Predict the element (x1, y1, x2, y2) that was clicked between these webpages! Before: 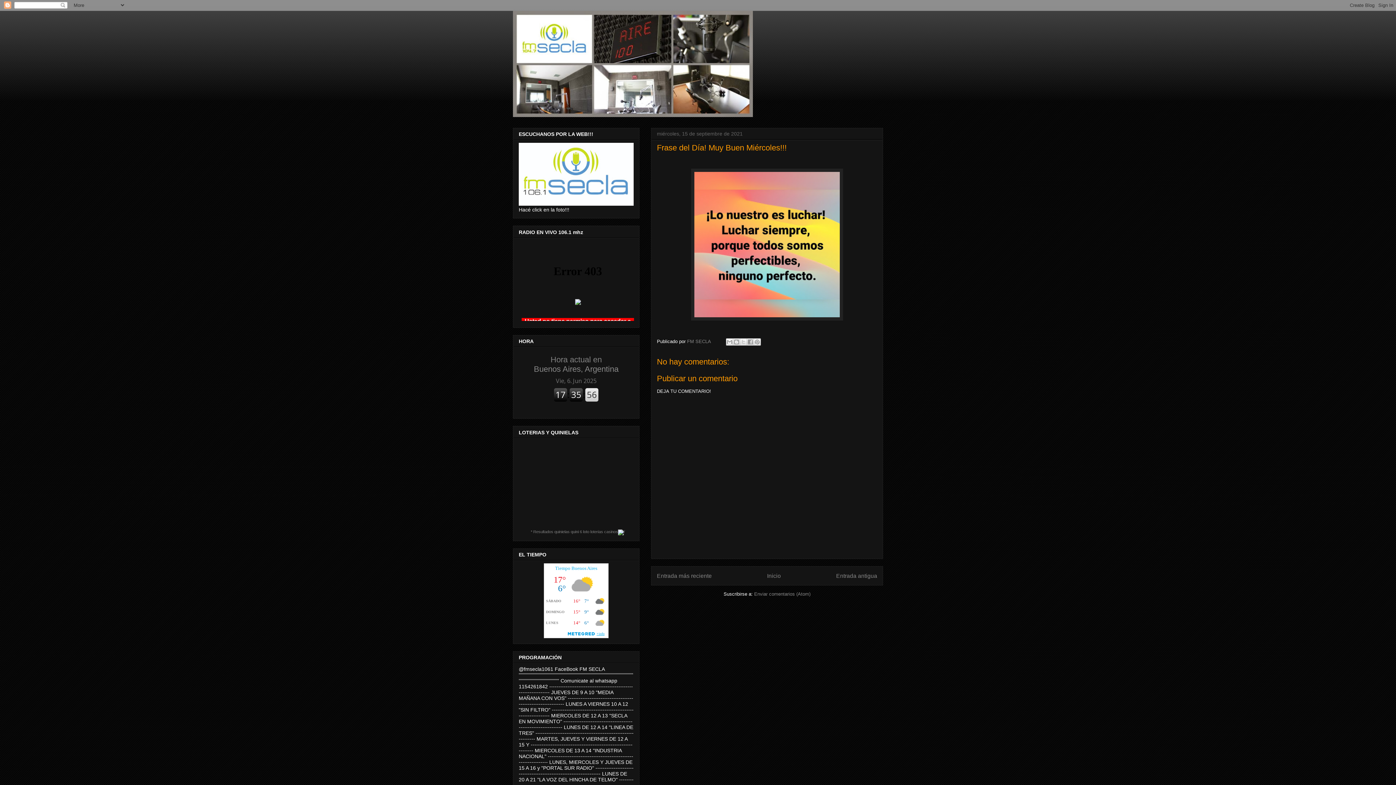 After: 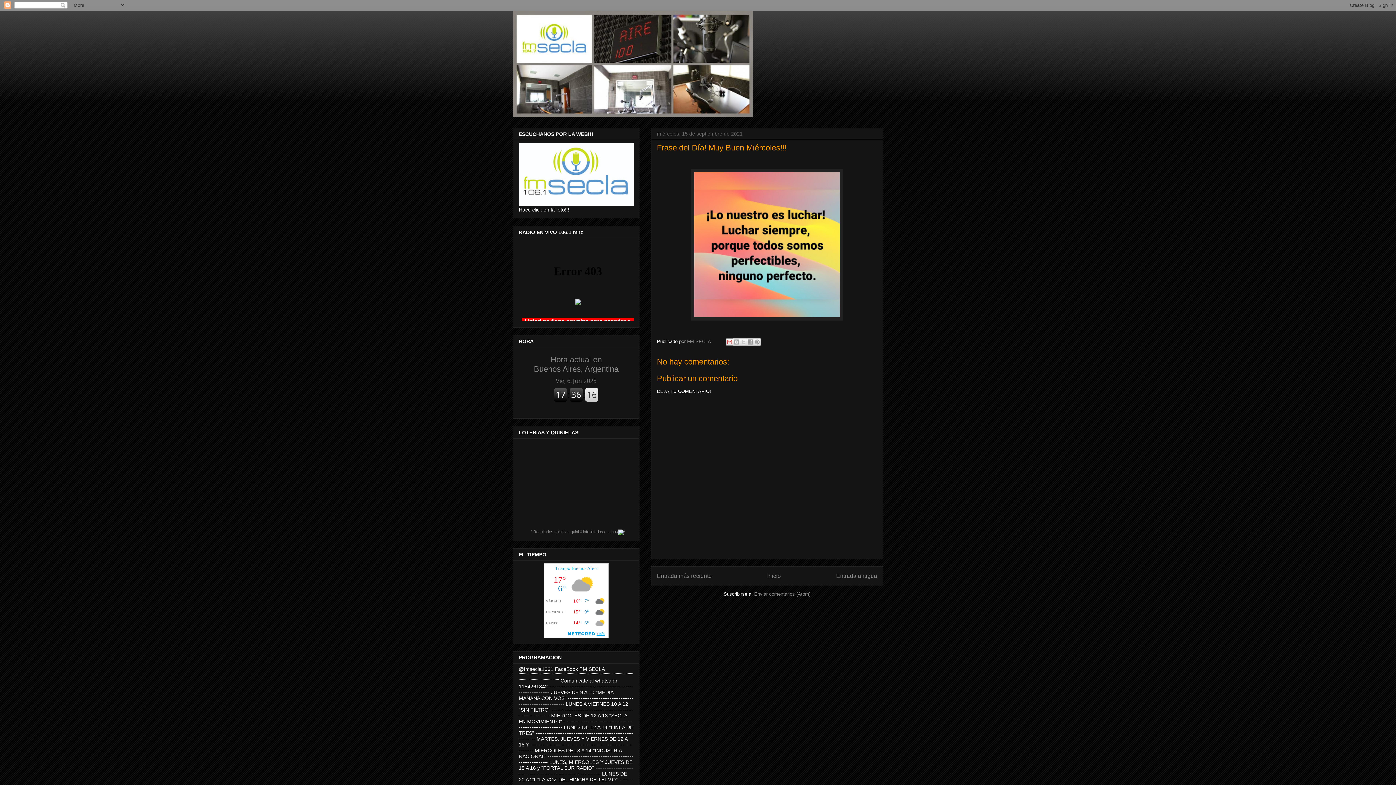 Action: bbox: (726, 338, 733, 345) label: Enviar por correo electrónico